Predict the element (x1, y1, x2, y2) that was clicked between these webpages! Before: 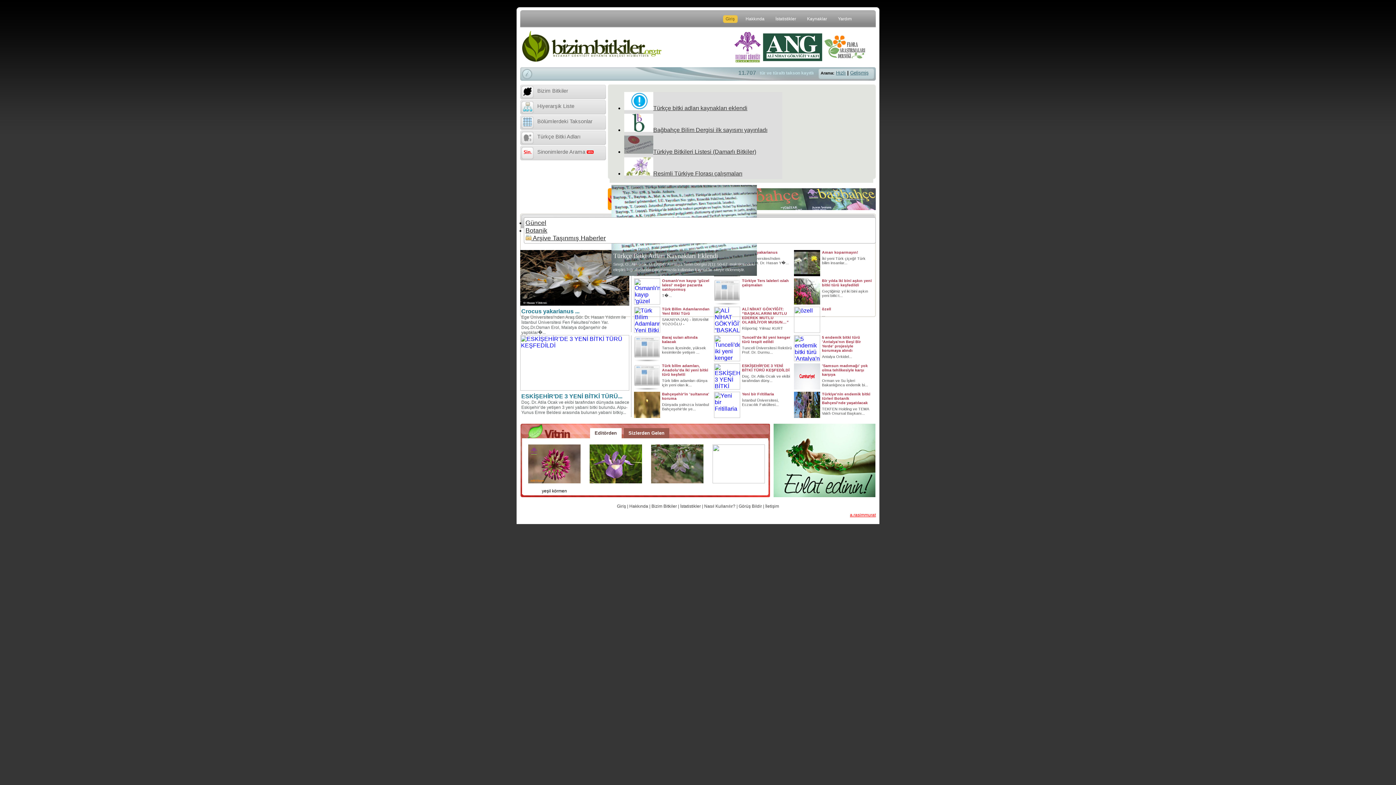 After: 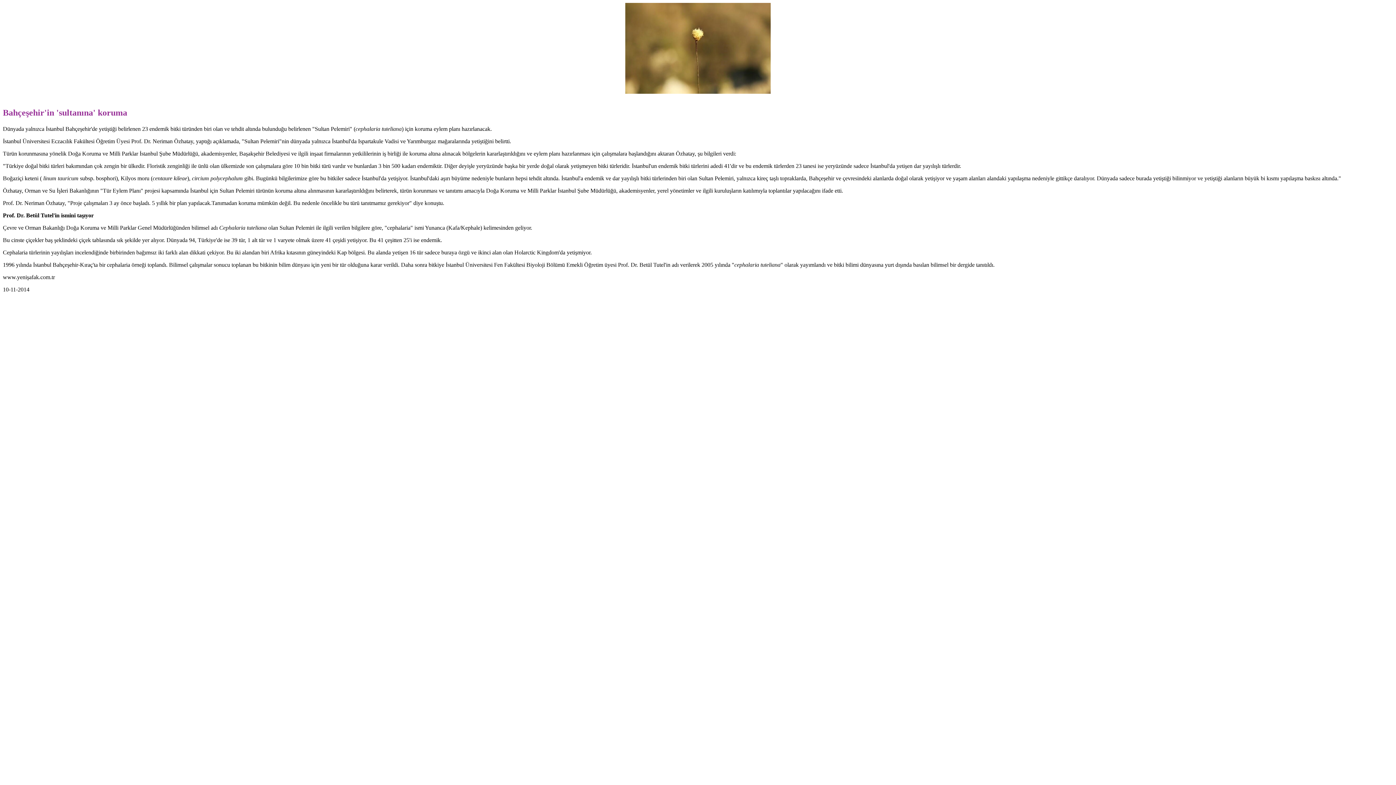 Action: bbox: (634, 413, 660, 419)